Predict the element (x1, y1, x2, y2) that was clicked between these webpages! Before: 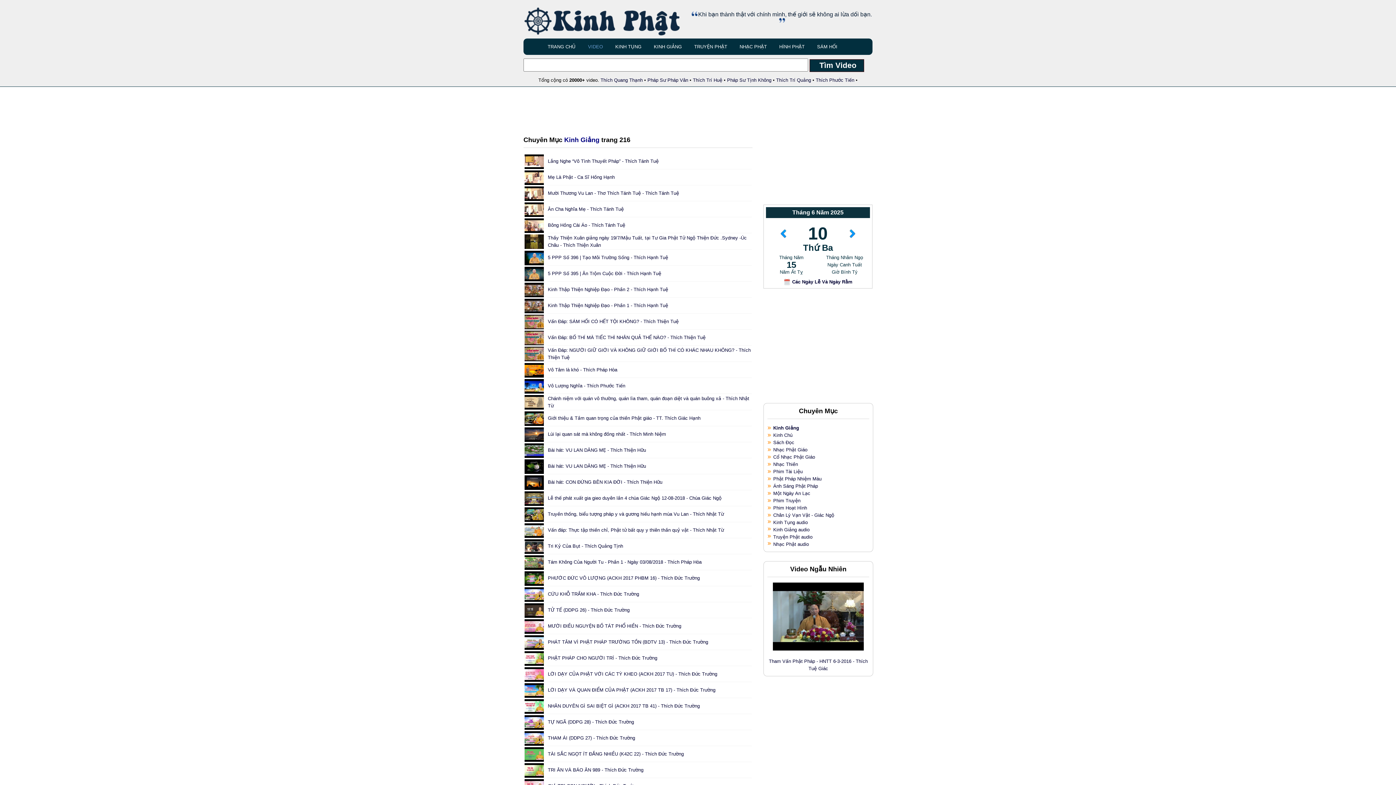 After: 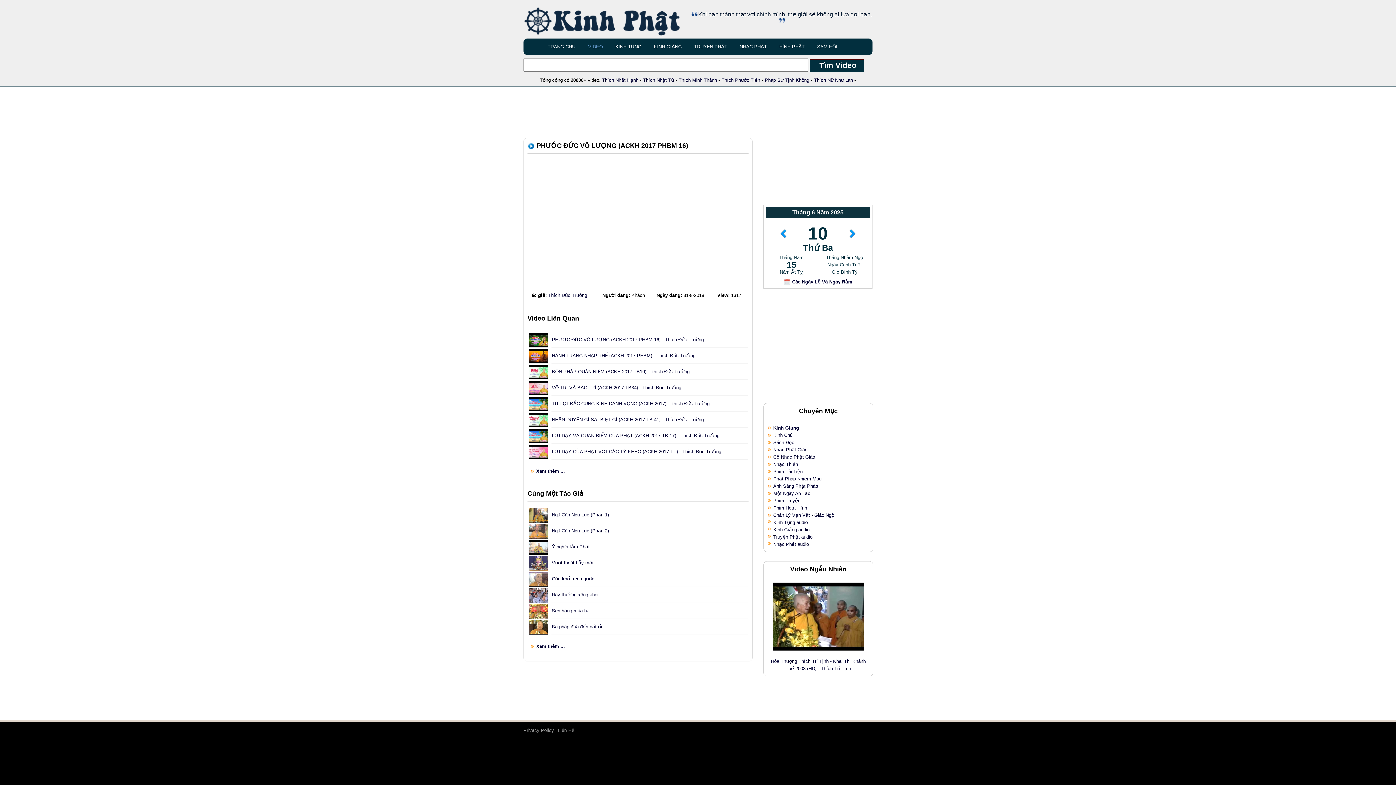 Action: bbox: (548, 575, 700, 580) label: PHƯỚC ĐỨC VÔ LƯỢNG (ACKH 2017 PHBM 16) - Thích Đức Trường